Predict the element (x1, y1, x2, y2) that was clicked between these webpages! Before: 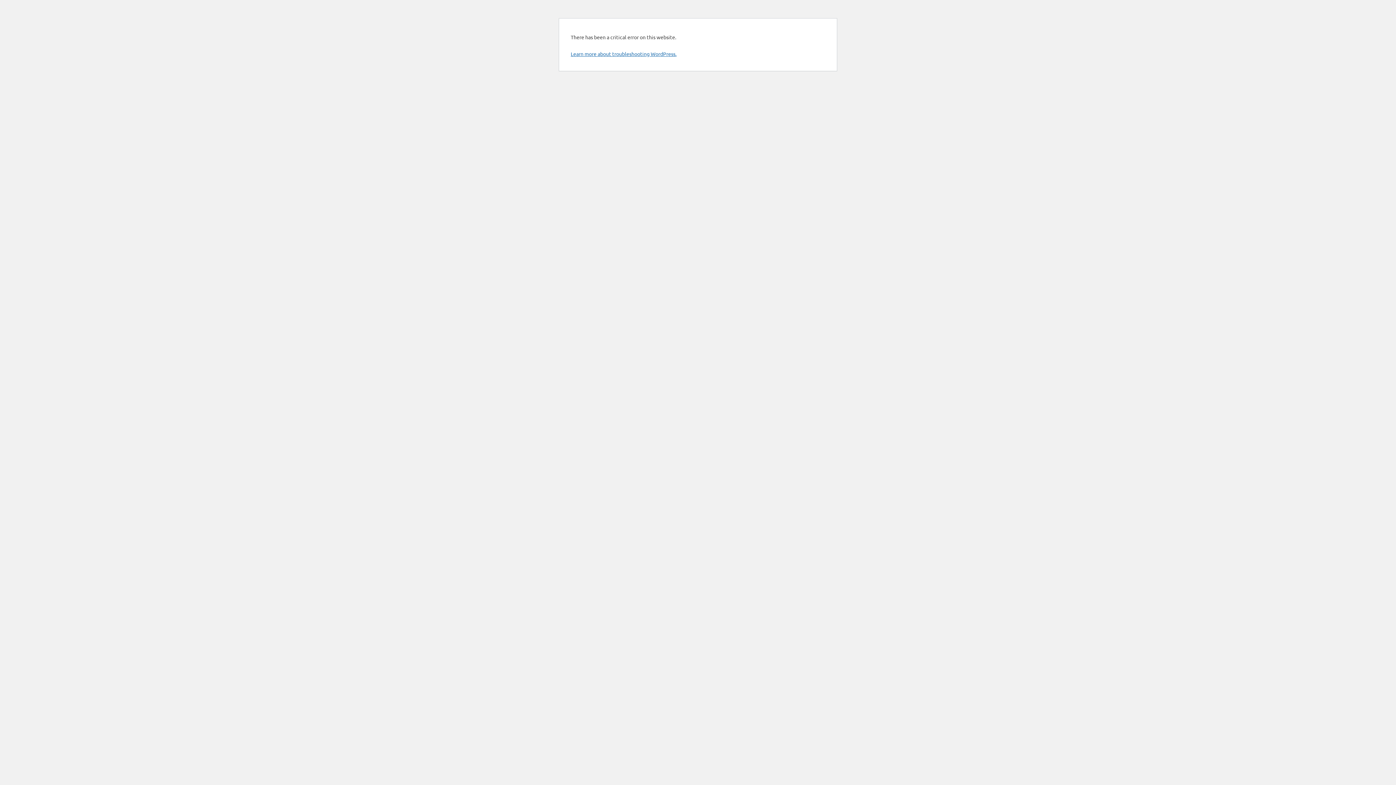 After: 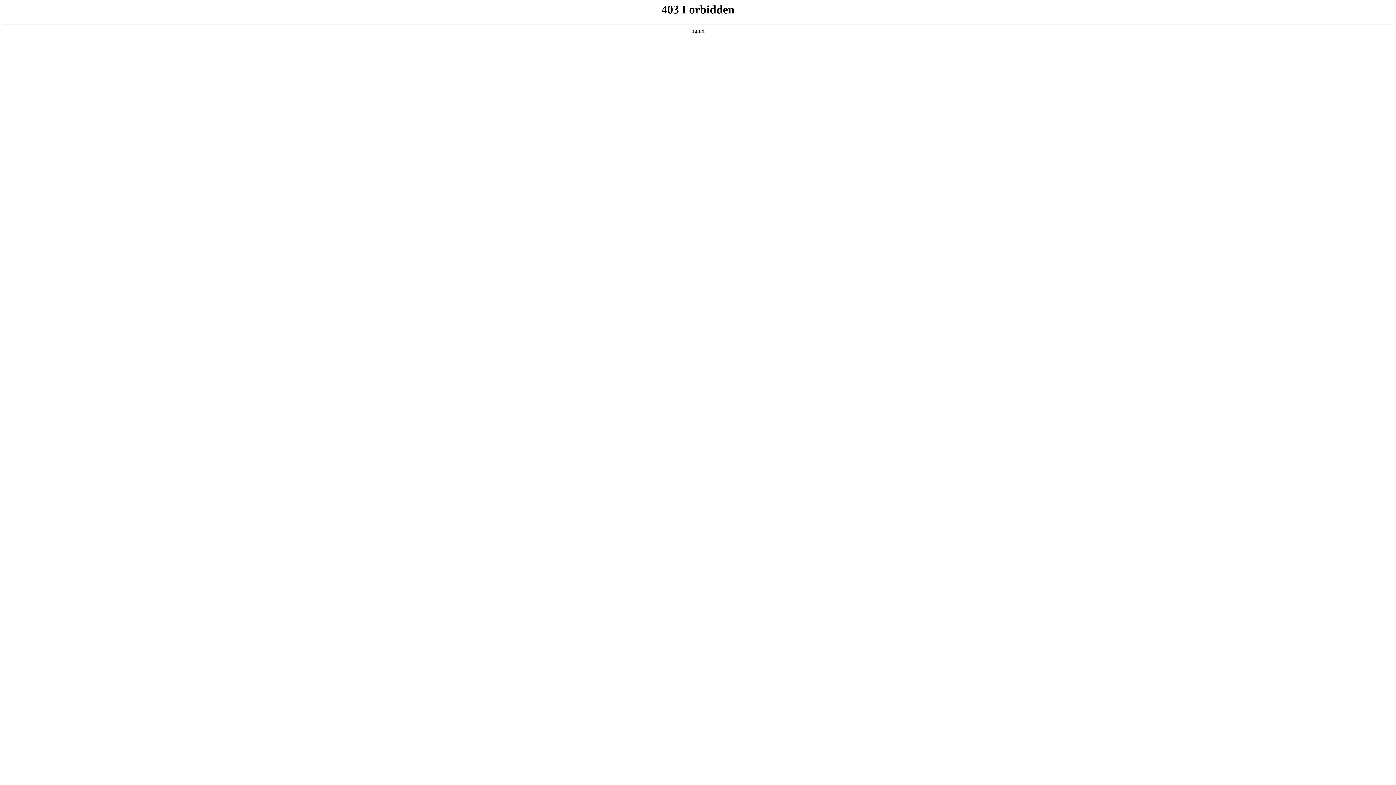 Action: label: Learn more about troubleshooting WordPress. bbox: (570, 50, 676, 57)